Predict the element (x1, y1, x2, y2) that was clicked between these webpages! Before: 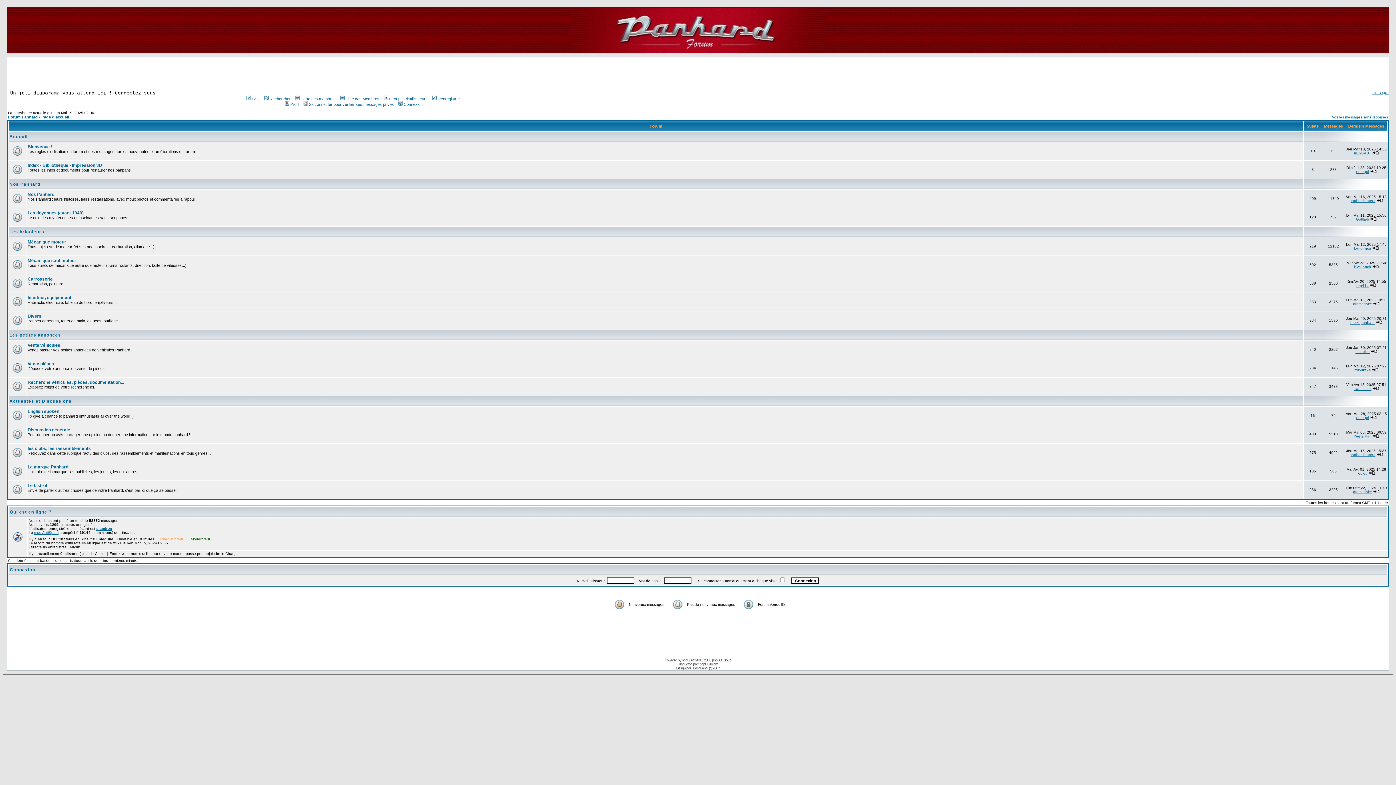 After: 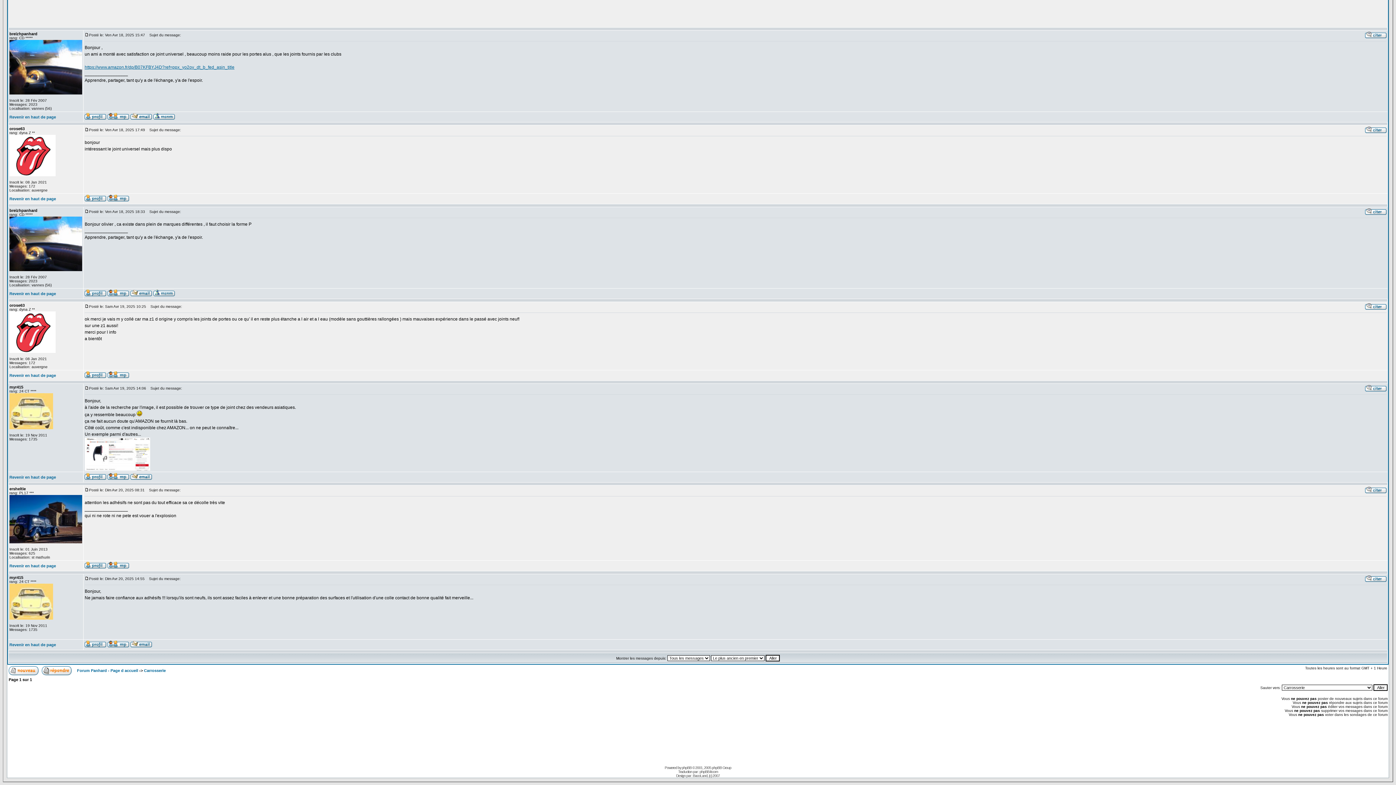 Action: bbox: (1370, 283, 1376, 287)